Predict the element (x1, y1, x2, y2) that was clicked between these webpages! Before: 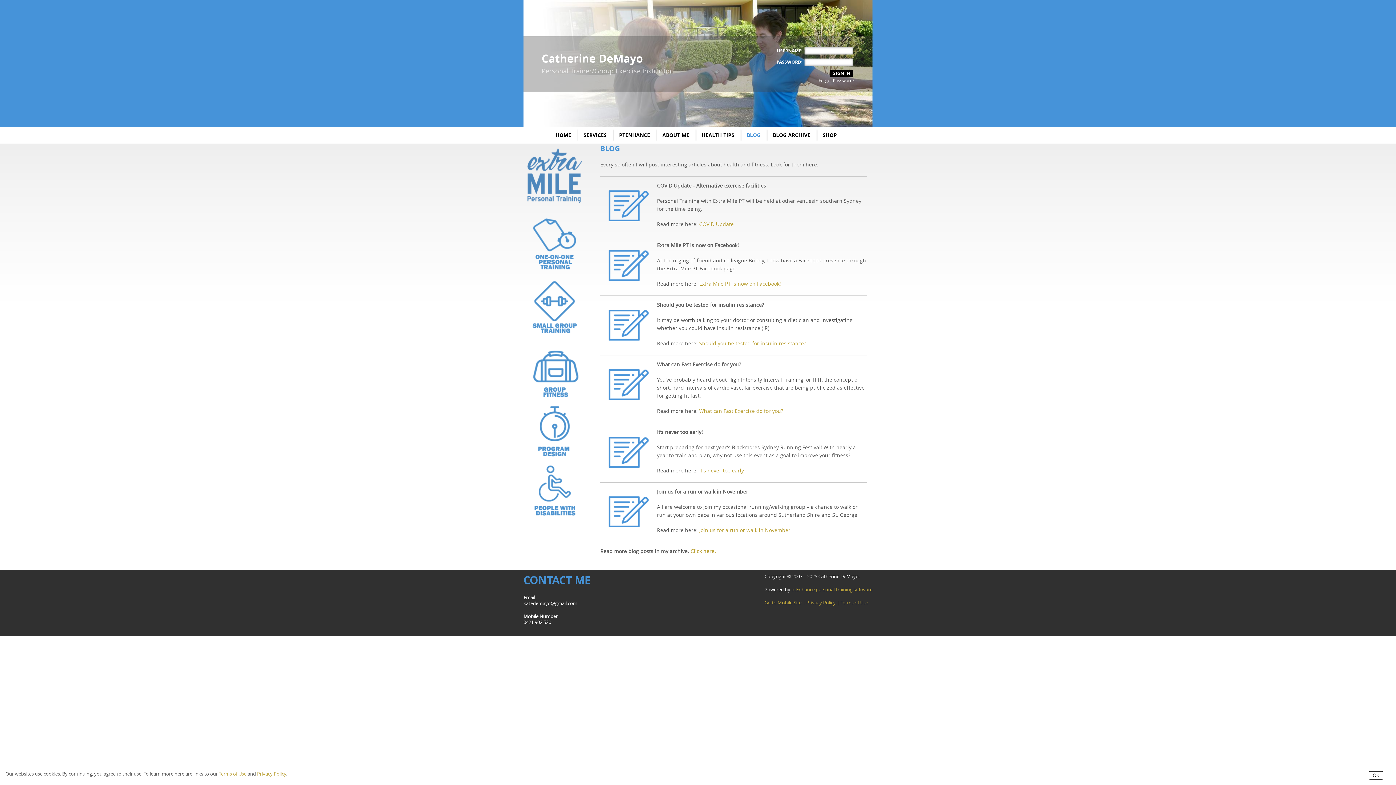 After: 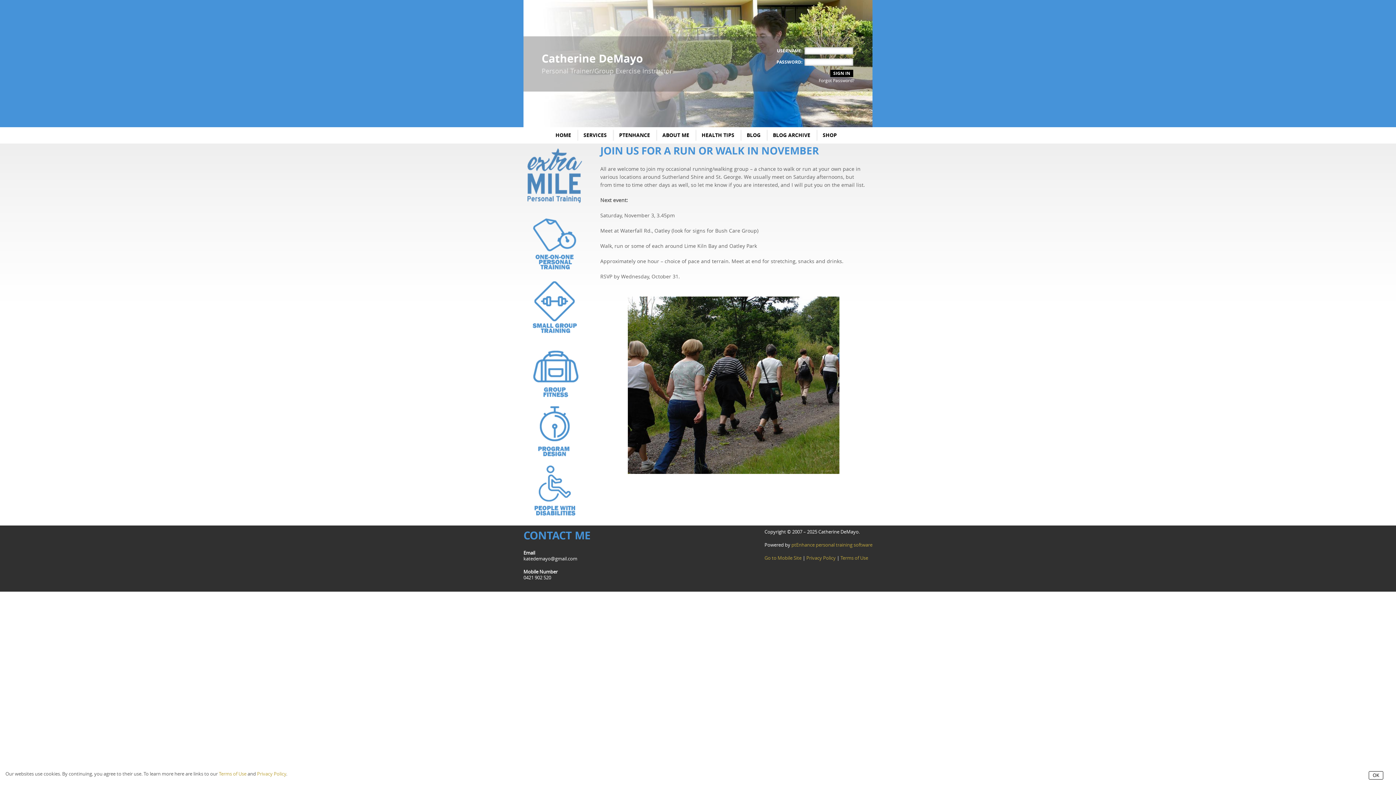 Action: bbox: (601, 508, 656, 515)